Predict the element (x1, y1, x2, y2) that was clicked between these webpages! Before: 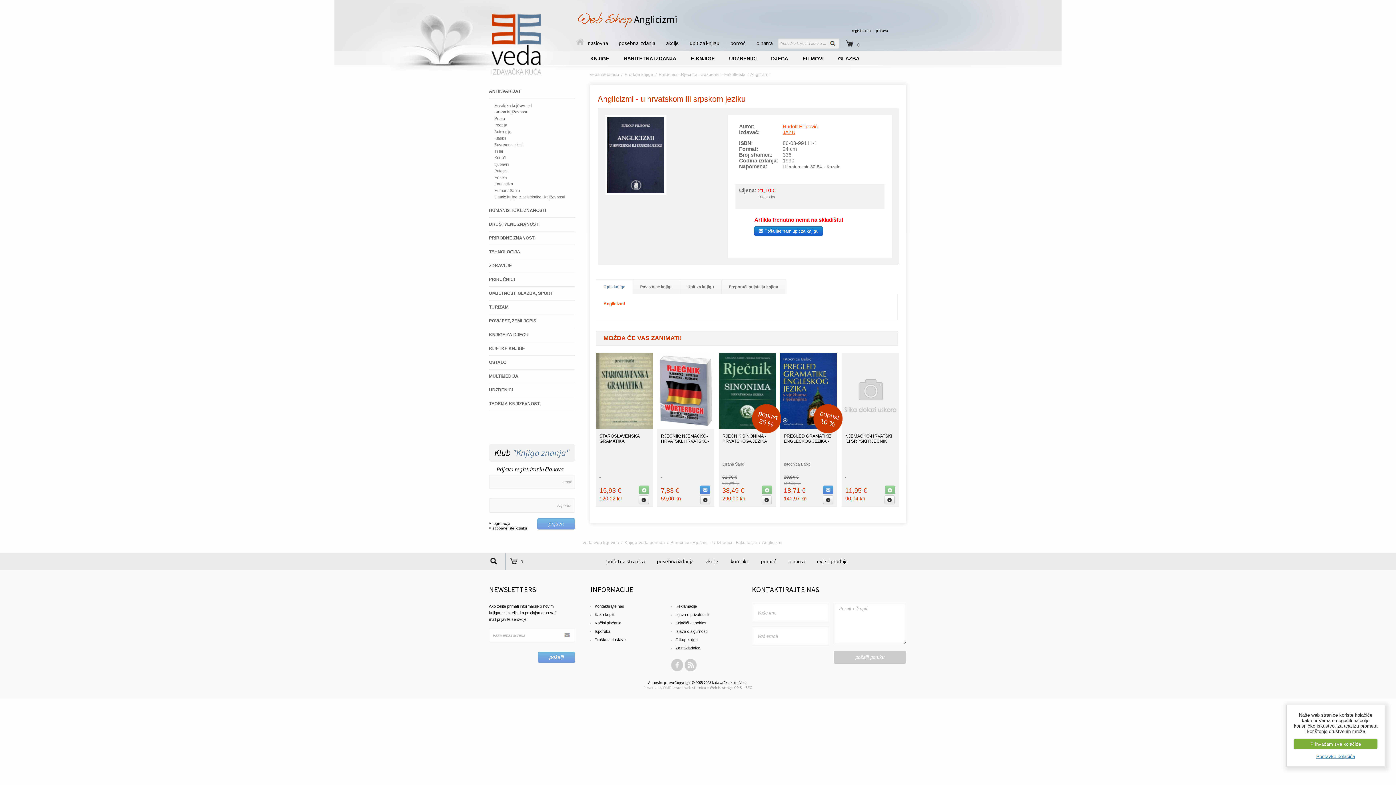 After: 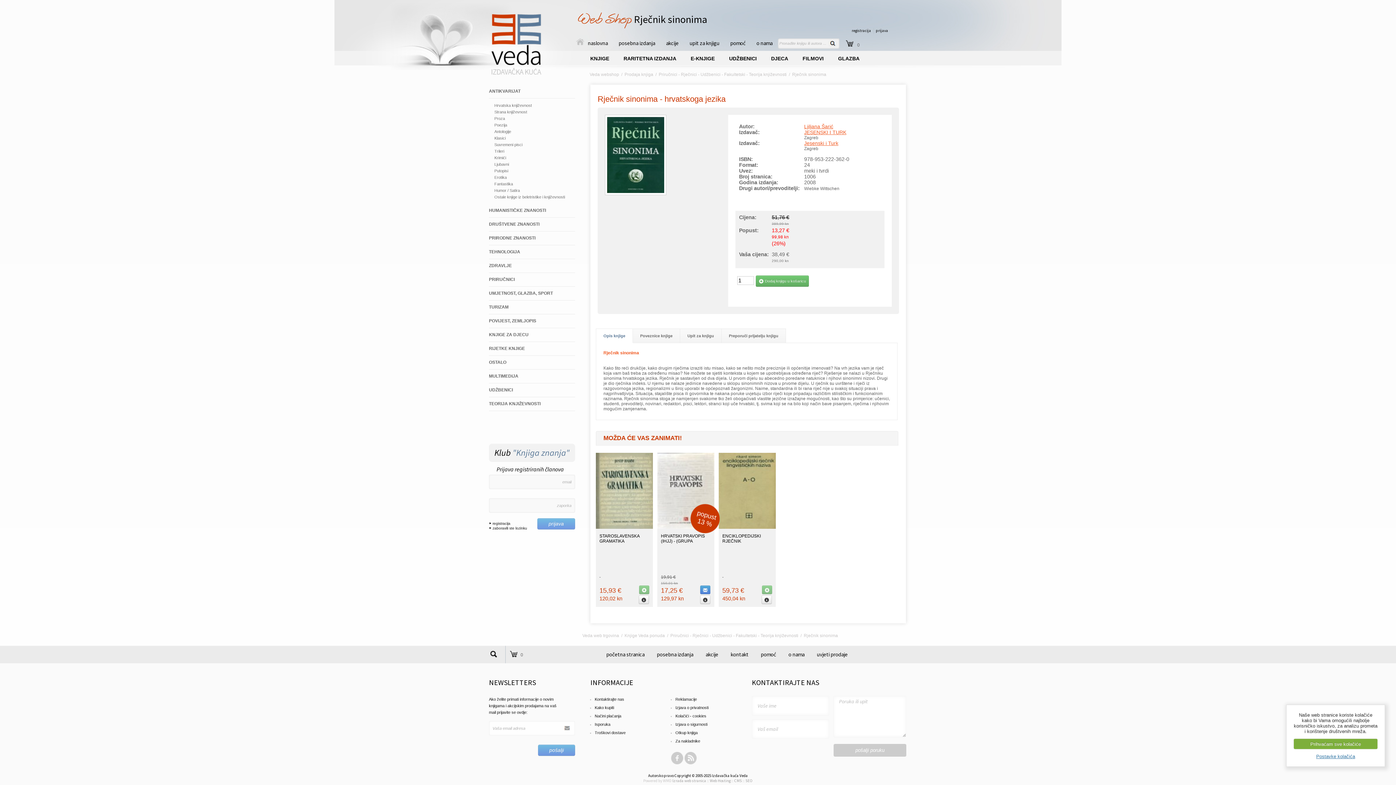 Action: bbox: (764, 497, 769, 502)